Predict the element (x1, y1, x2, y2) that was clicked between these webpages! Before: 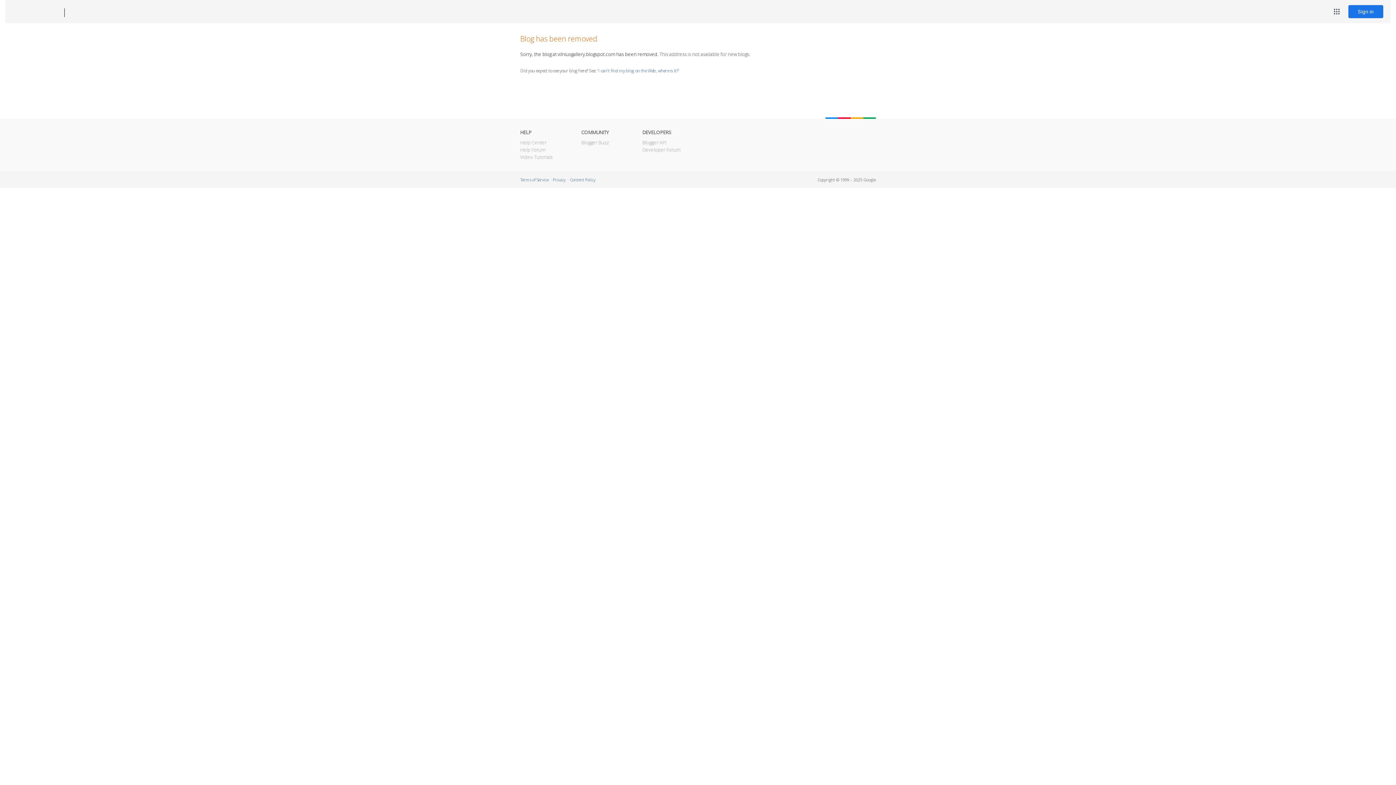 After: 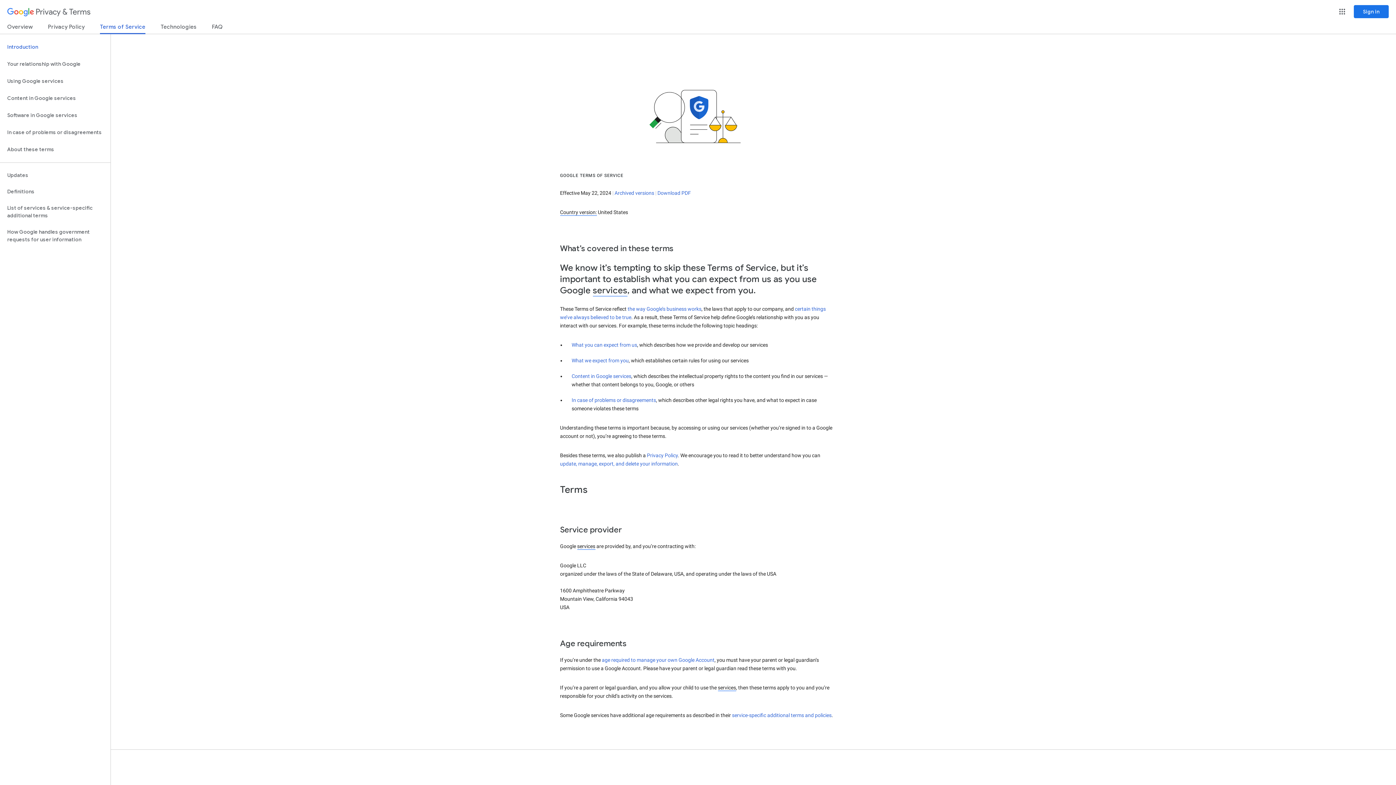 Action: bbox: (520, 177, 548, 182) label: Terms of Service